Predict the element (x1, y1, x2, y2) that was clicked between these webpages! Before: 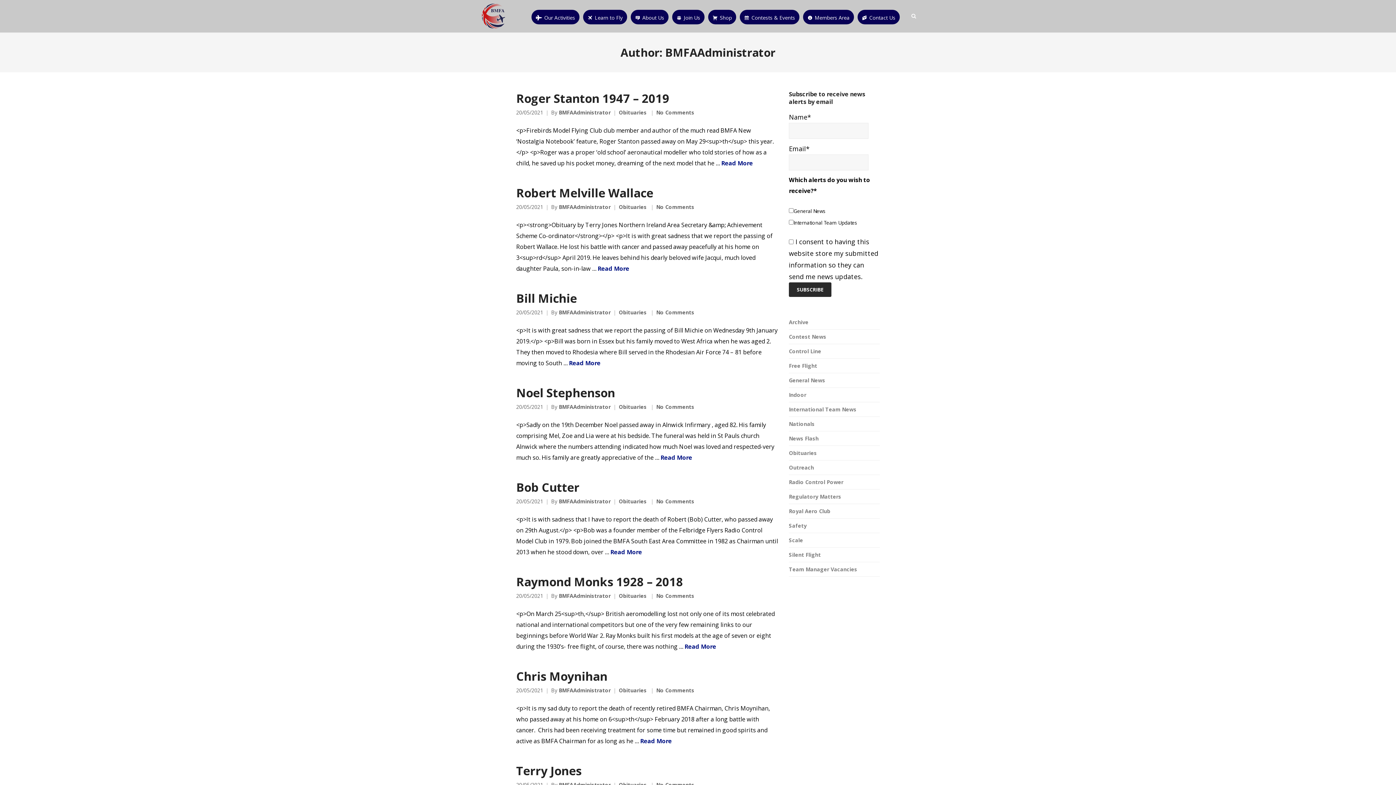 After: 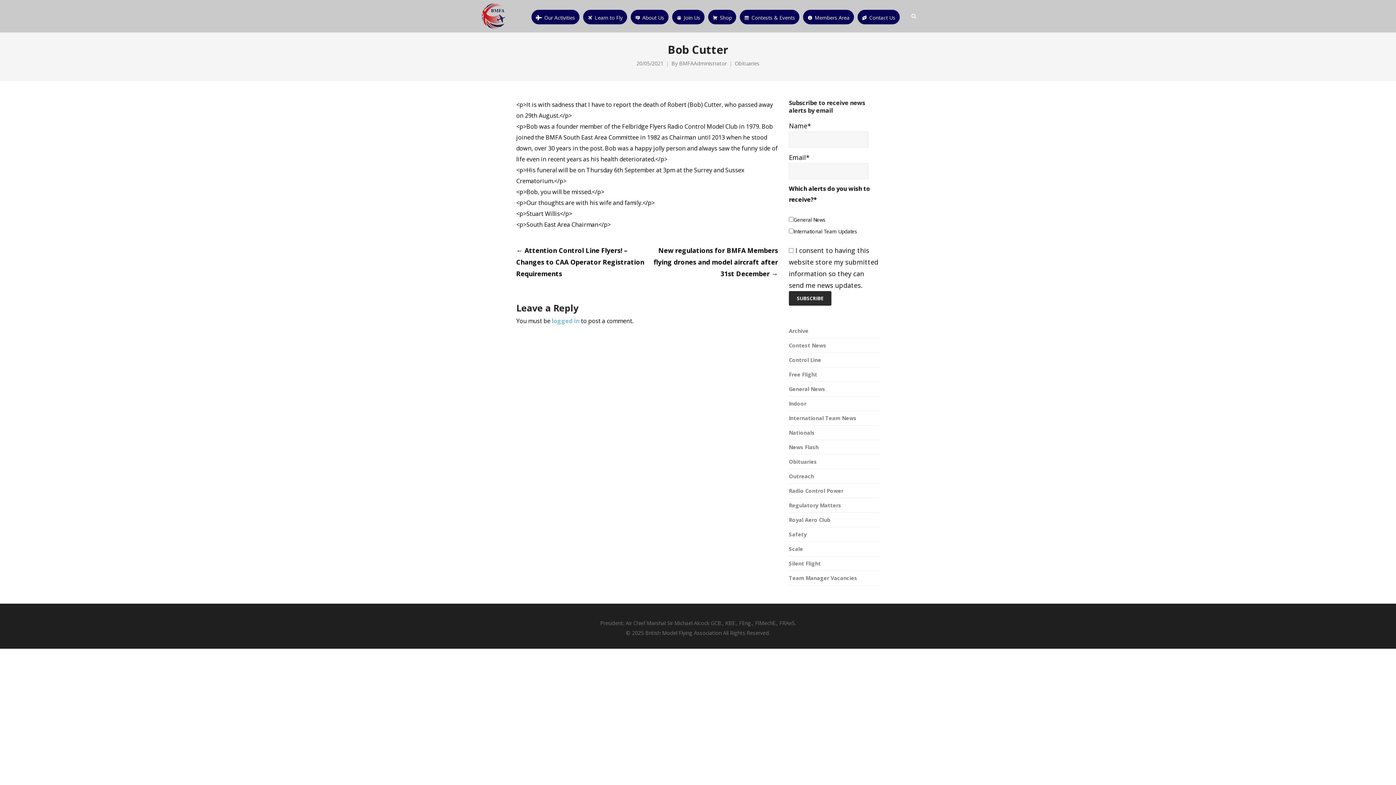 Action: label: Read More bbox: (610, 548, 642, 556)